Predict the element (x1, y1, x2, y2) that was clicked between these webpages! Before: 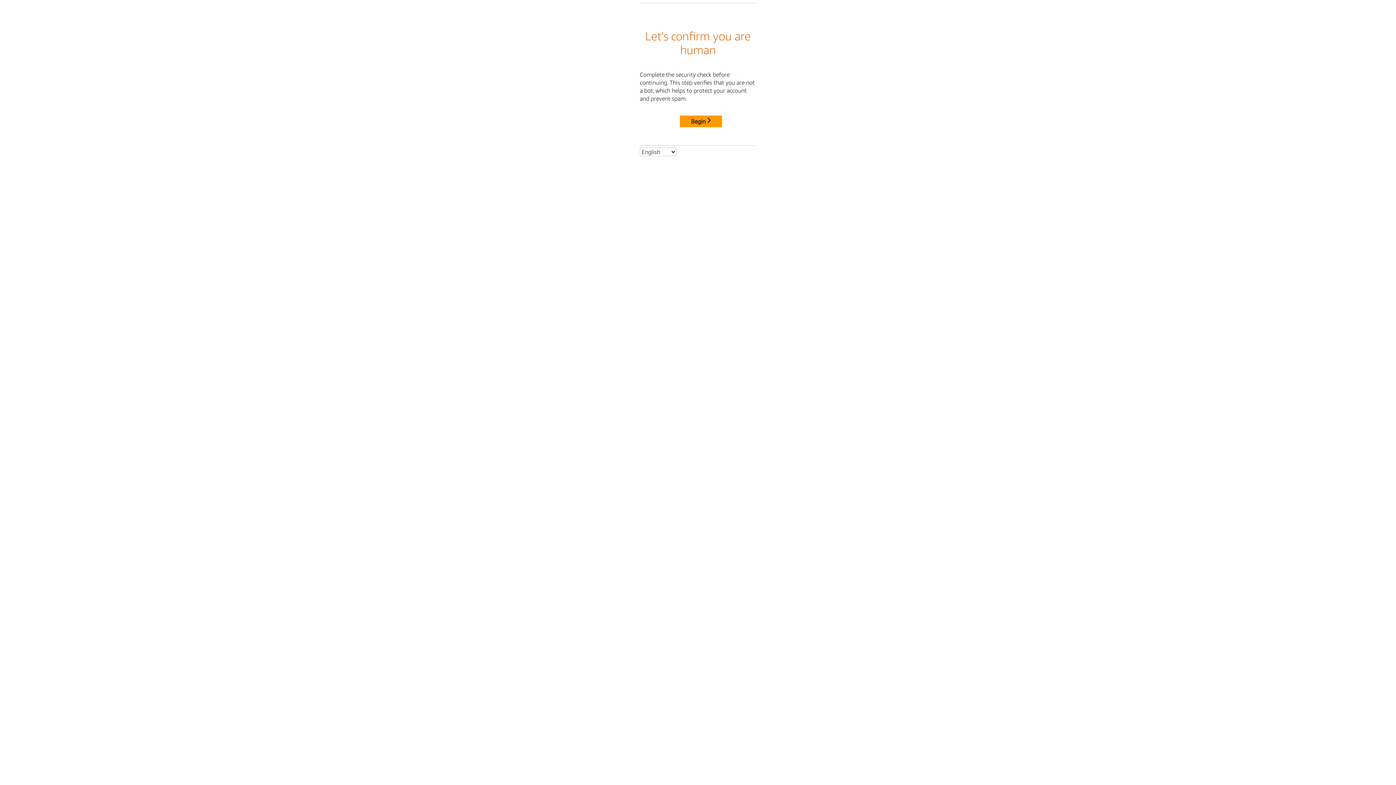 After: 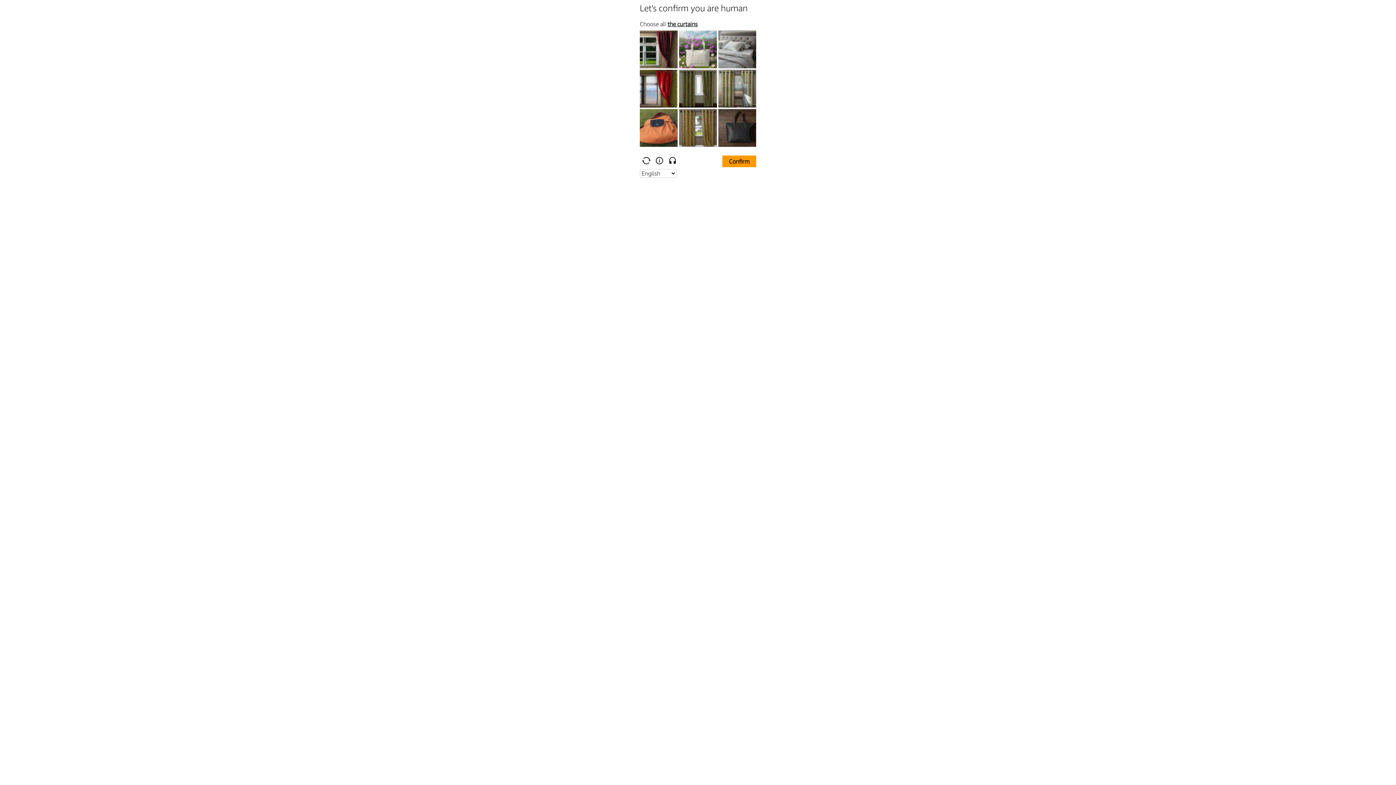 Action: bbox: (680, 115, 722, 127) label: Begin